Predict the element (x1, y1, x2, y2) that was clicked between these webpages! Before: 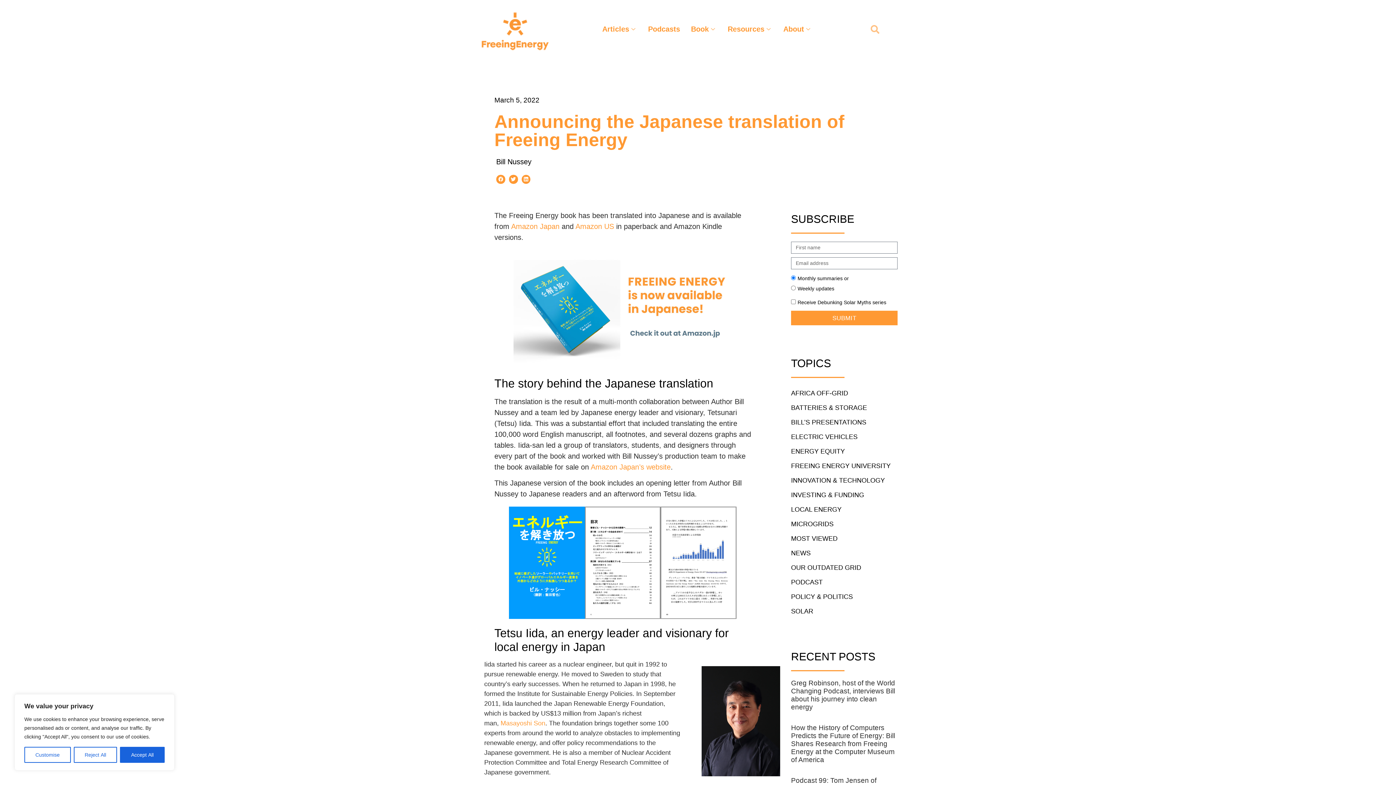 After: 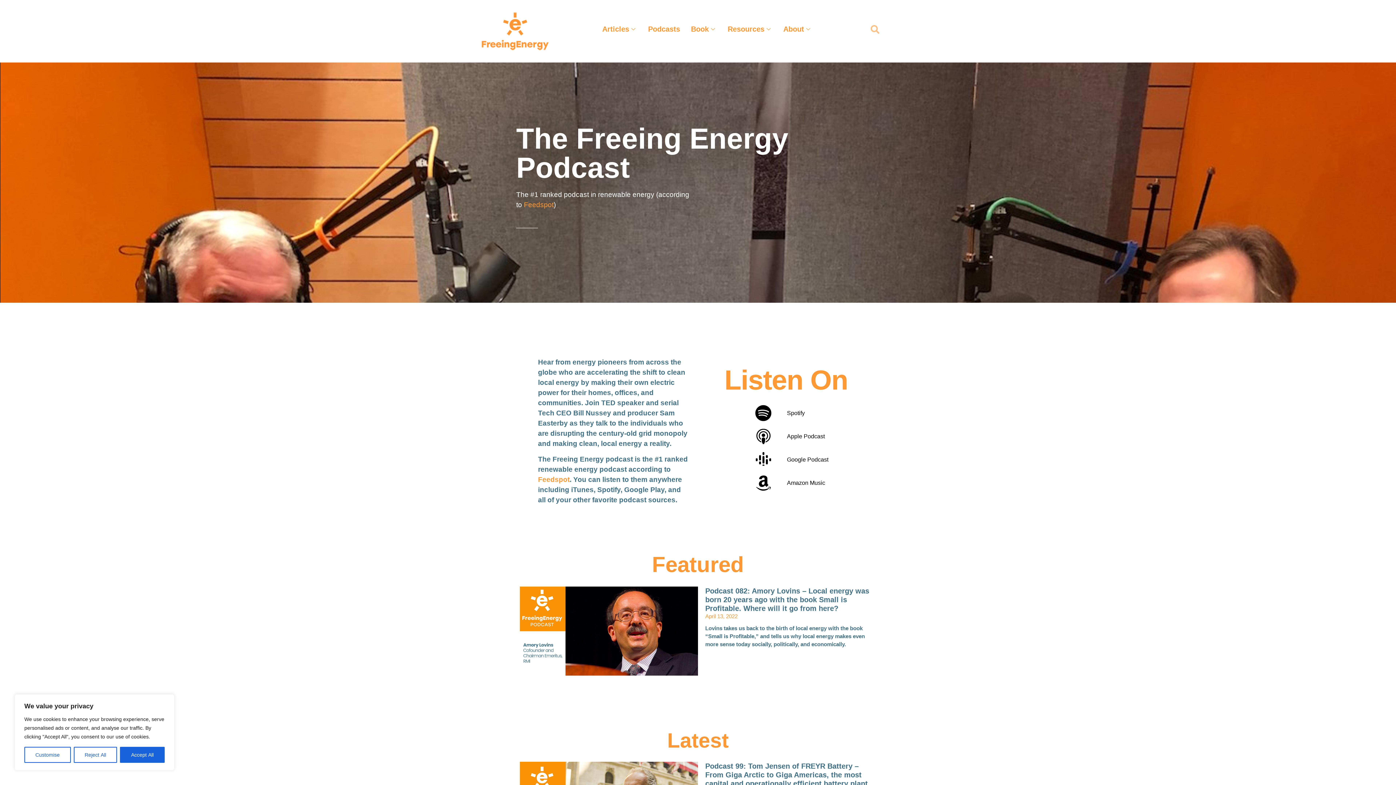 Action: bbox: (791, 575, 897, 589) label: PODCAST